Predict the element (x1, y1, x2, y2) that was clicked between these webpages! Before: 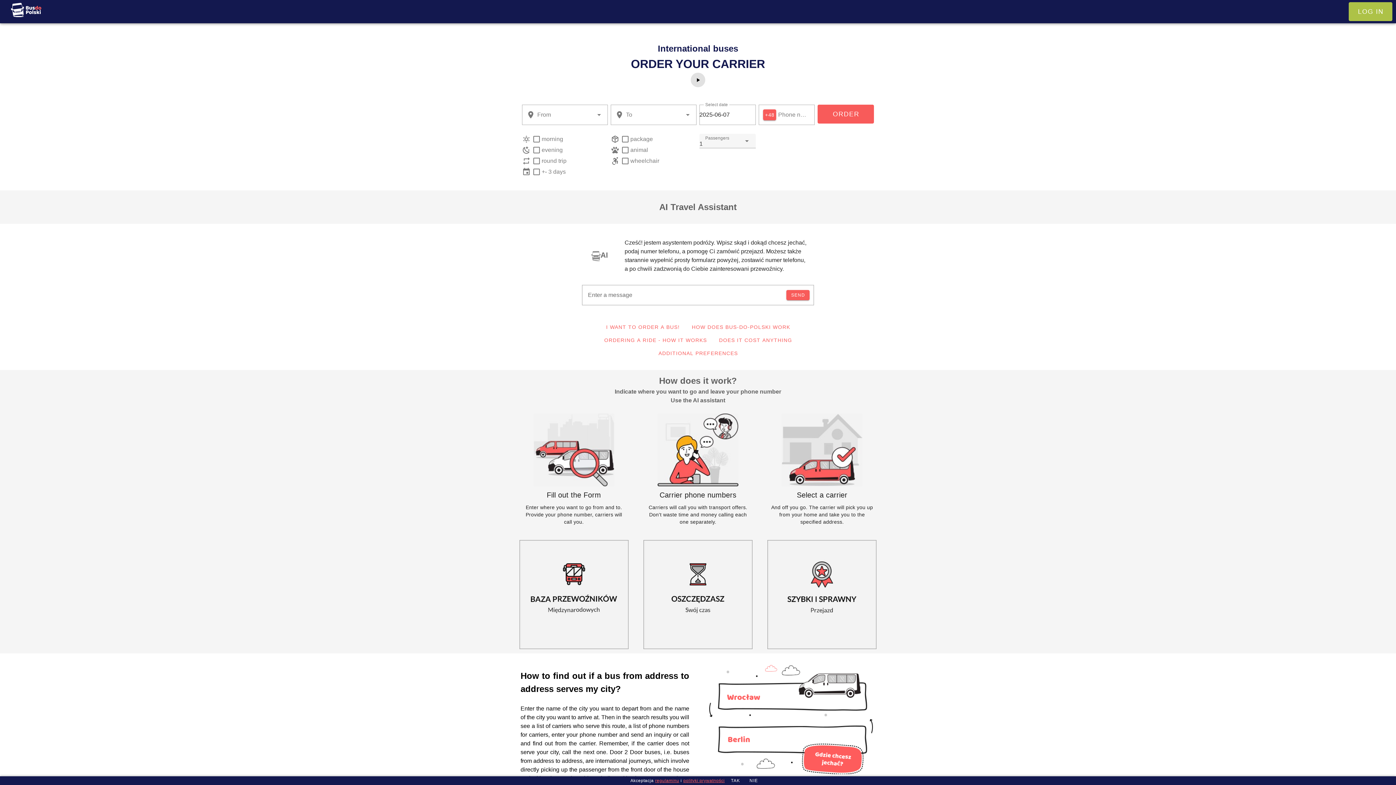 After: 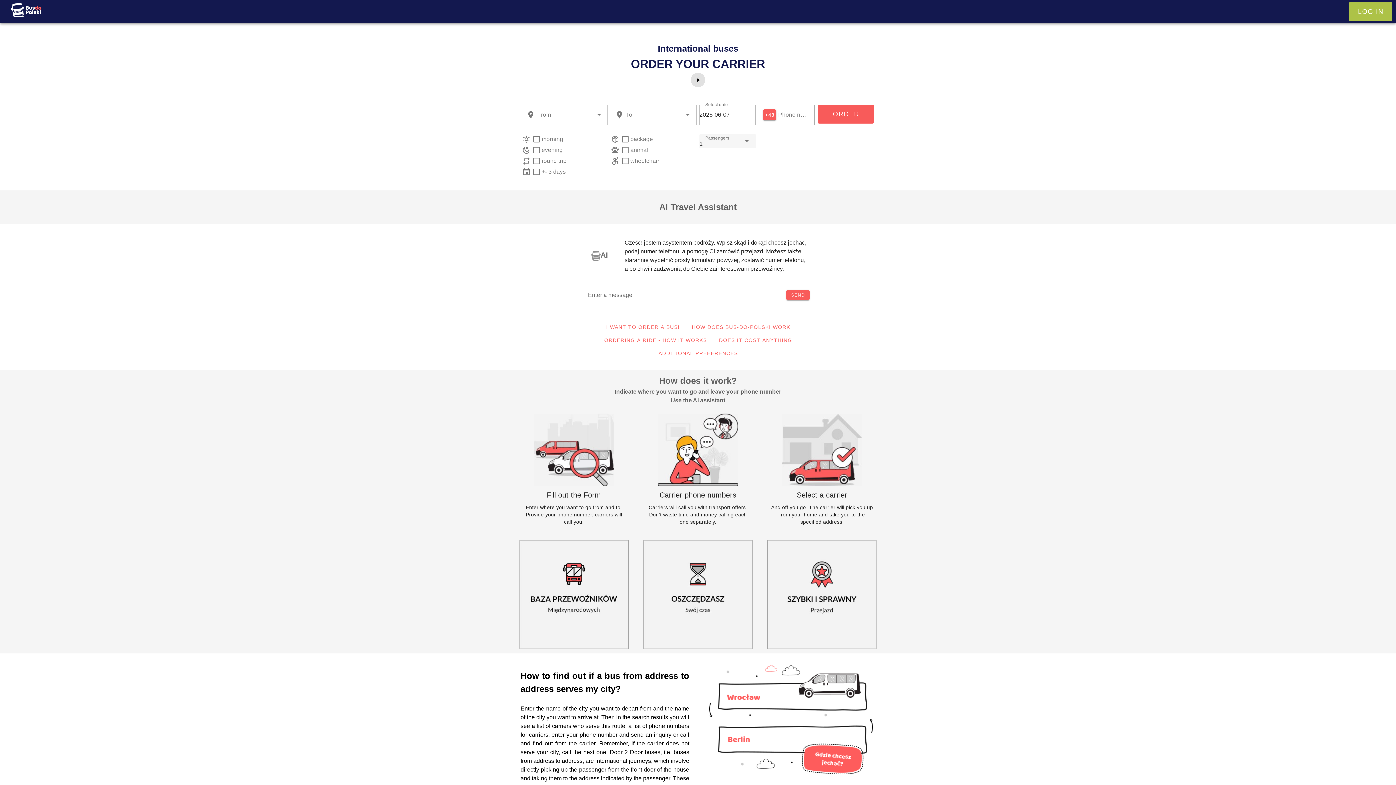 Action: label: NIE bbox: (744, 778, 762, 784)